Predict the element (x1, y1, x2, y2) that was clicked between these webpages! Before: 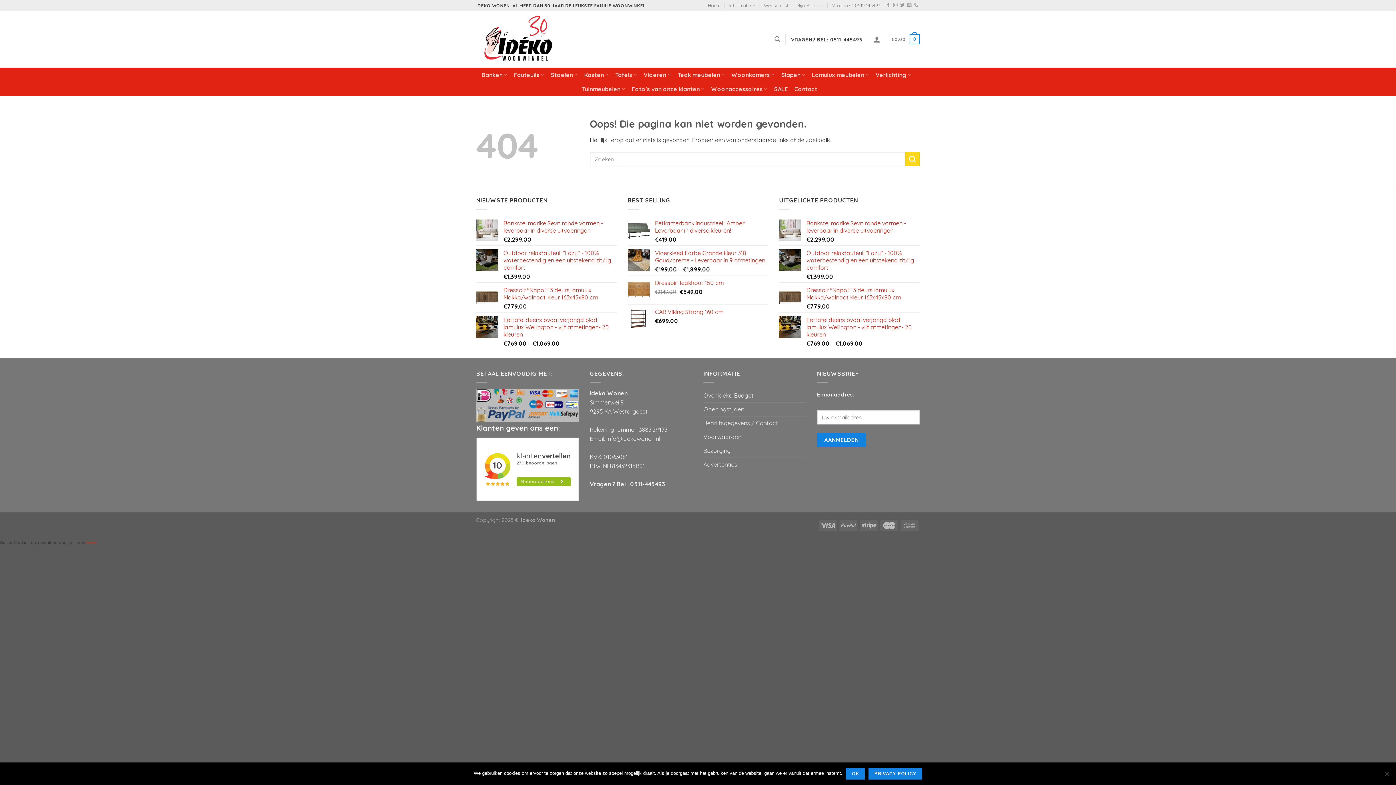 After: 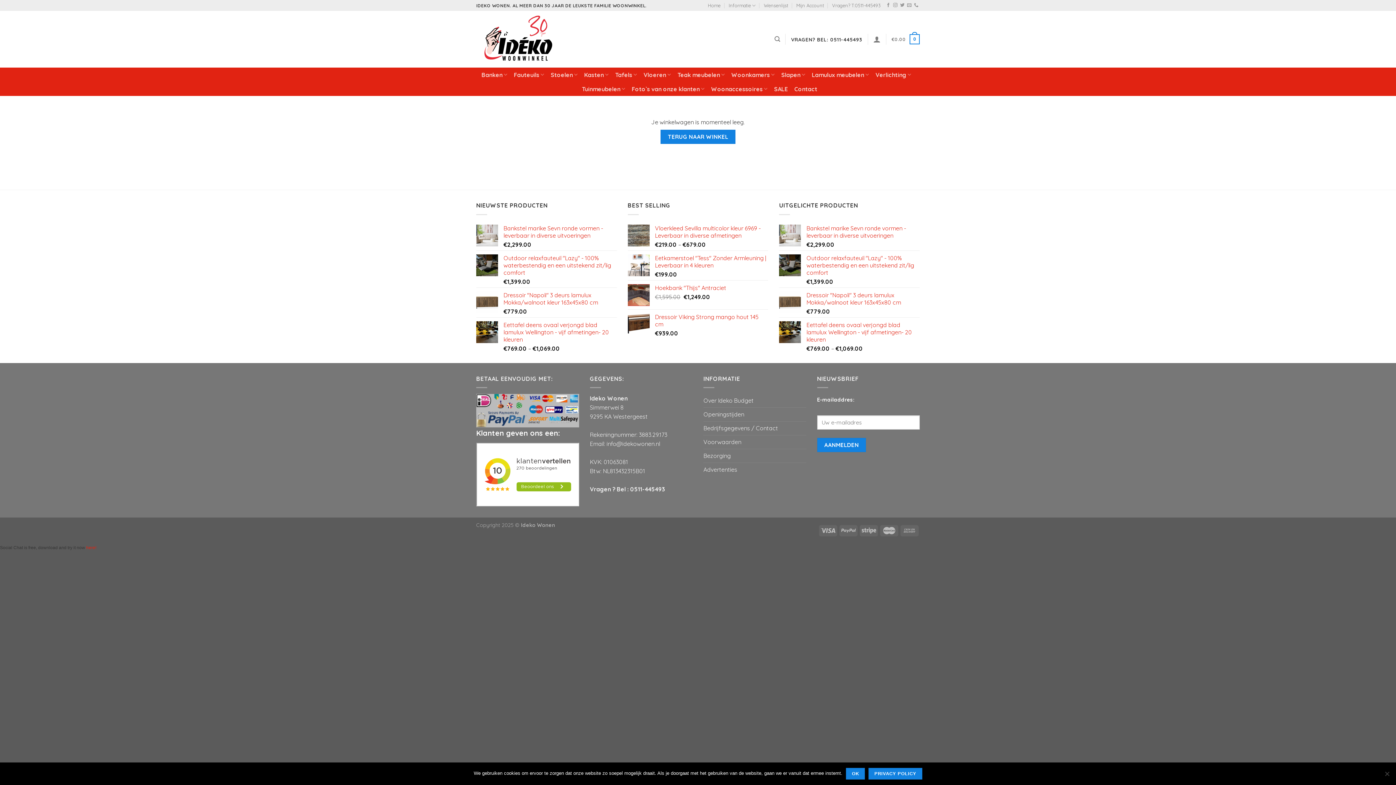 Action: bbox: (891, 29, 920, 49) label: €0.00
0